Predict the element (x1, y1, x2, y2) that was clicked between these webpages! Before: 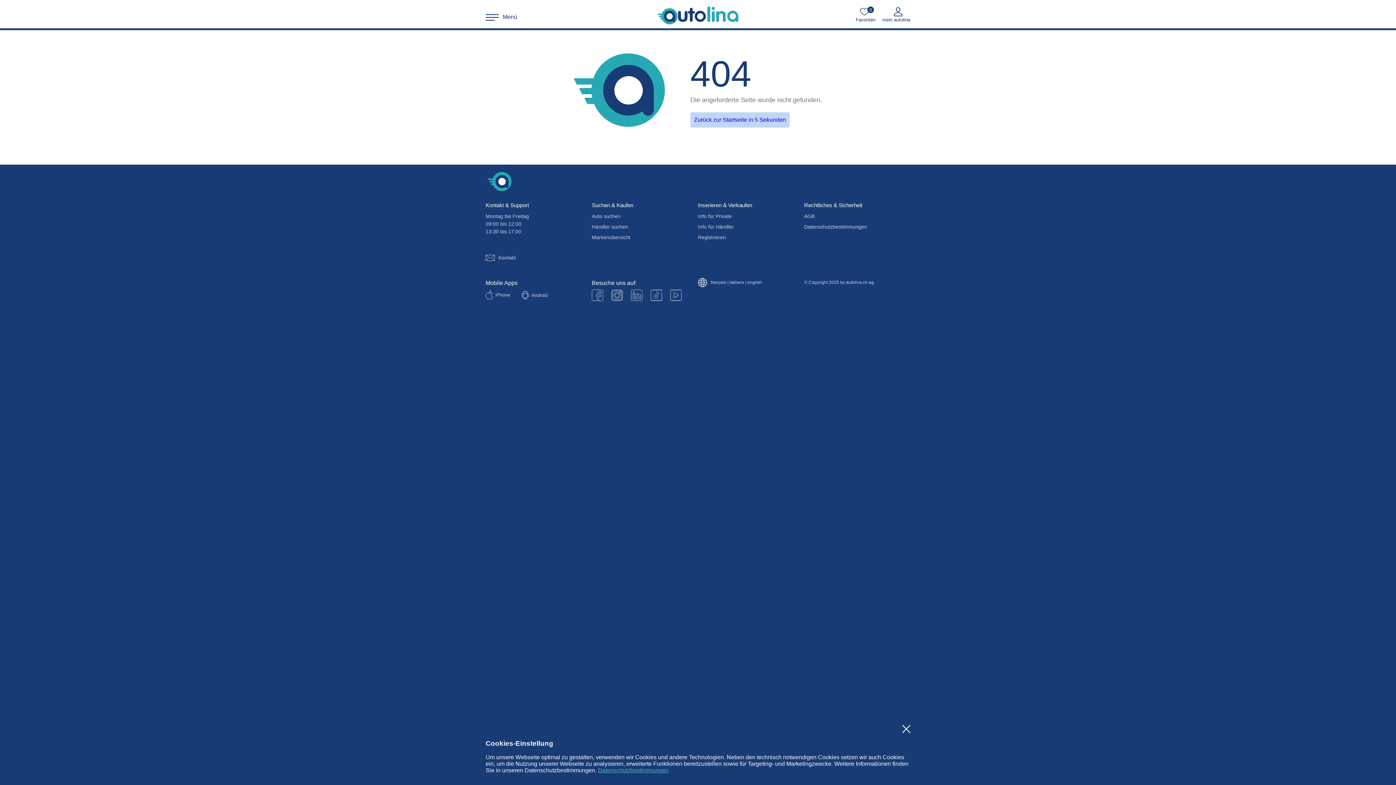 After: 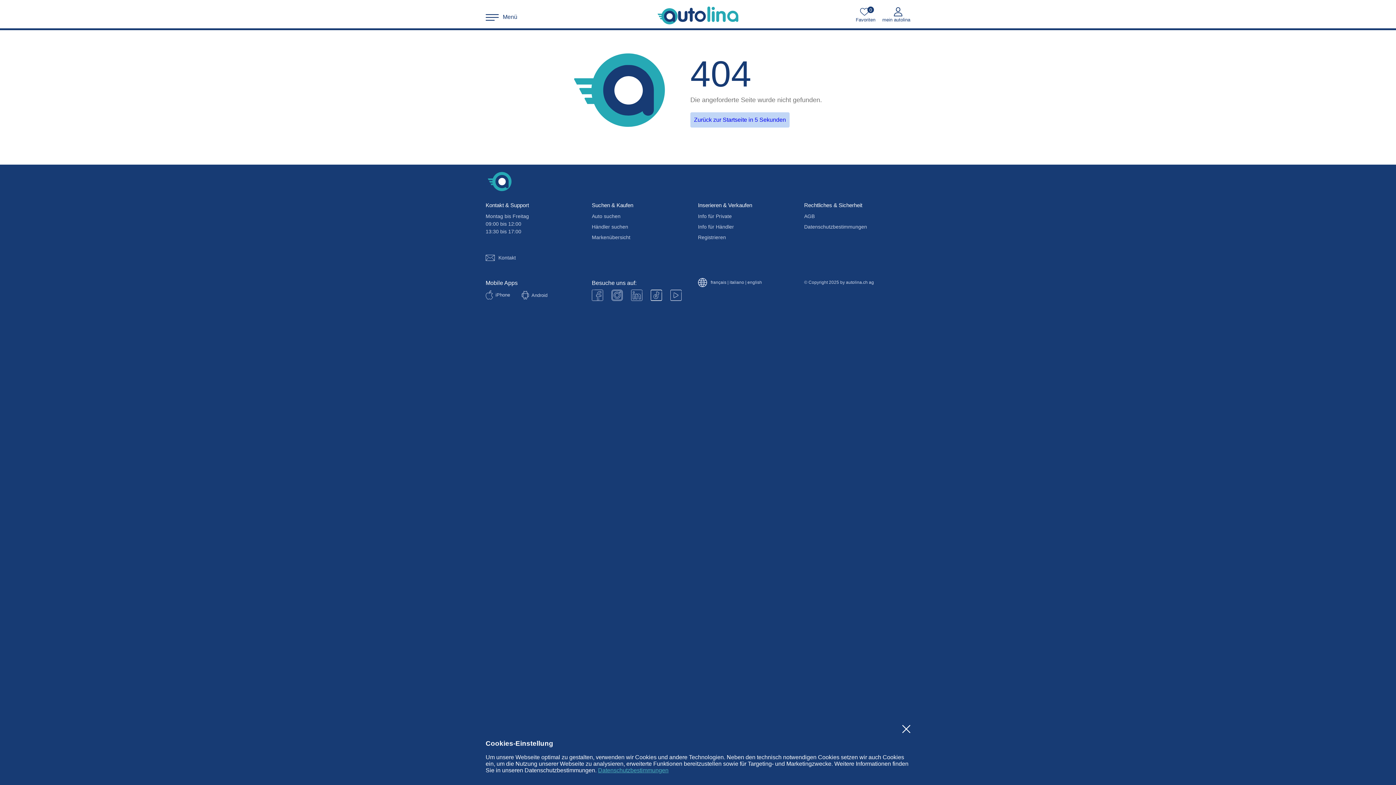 Action: bbox: (650, 289, 662, 301) label: Tiktok